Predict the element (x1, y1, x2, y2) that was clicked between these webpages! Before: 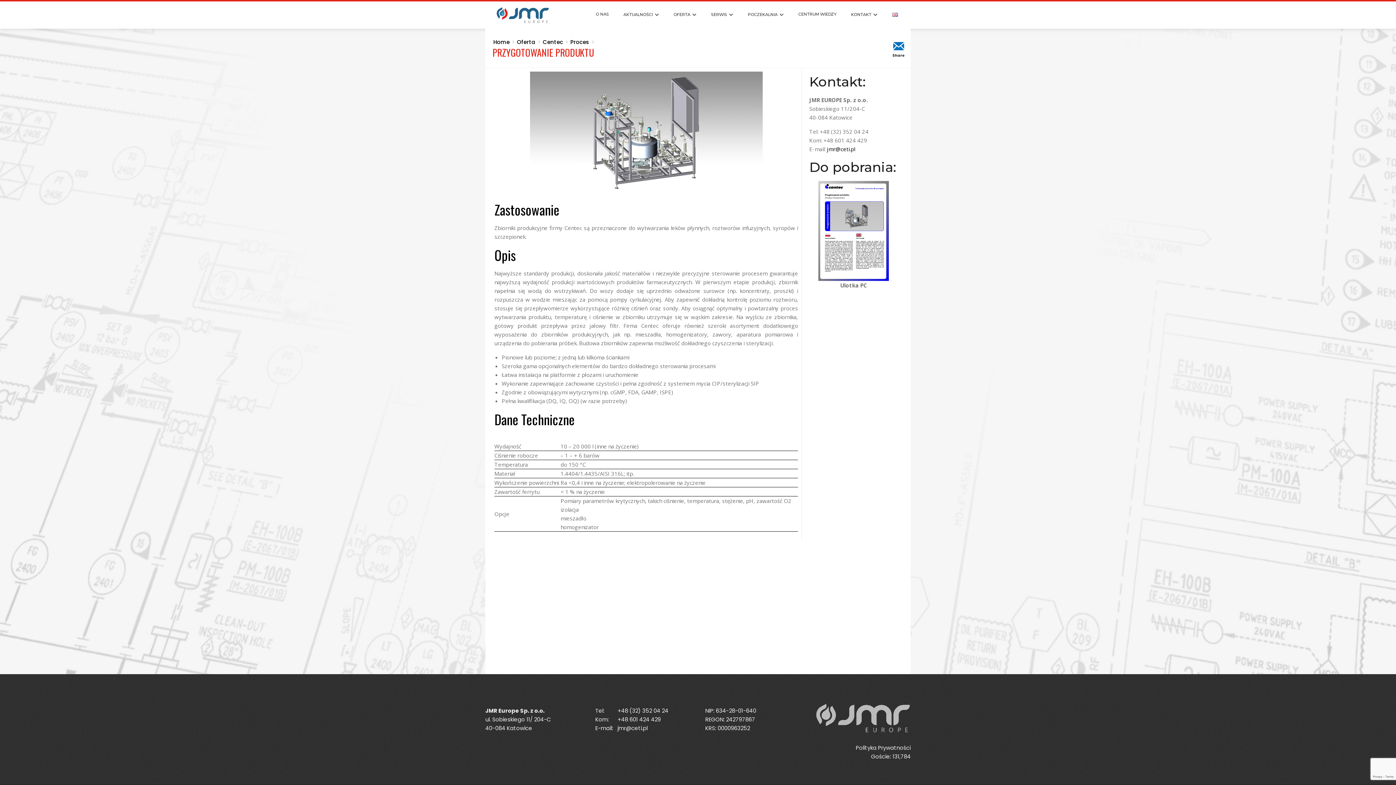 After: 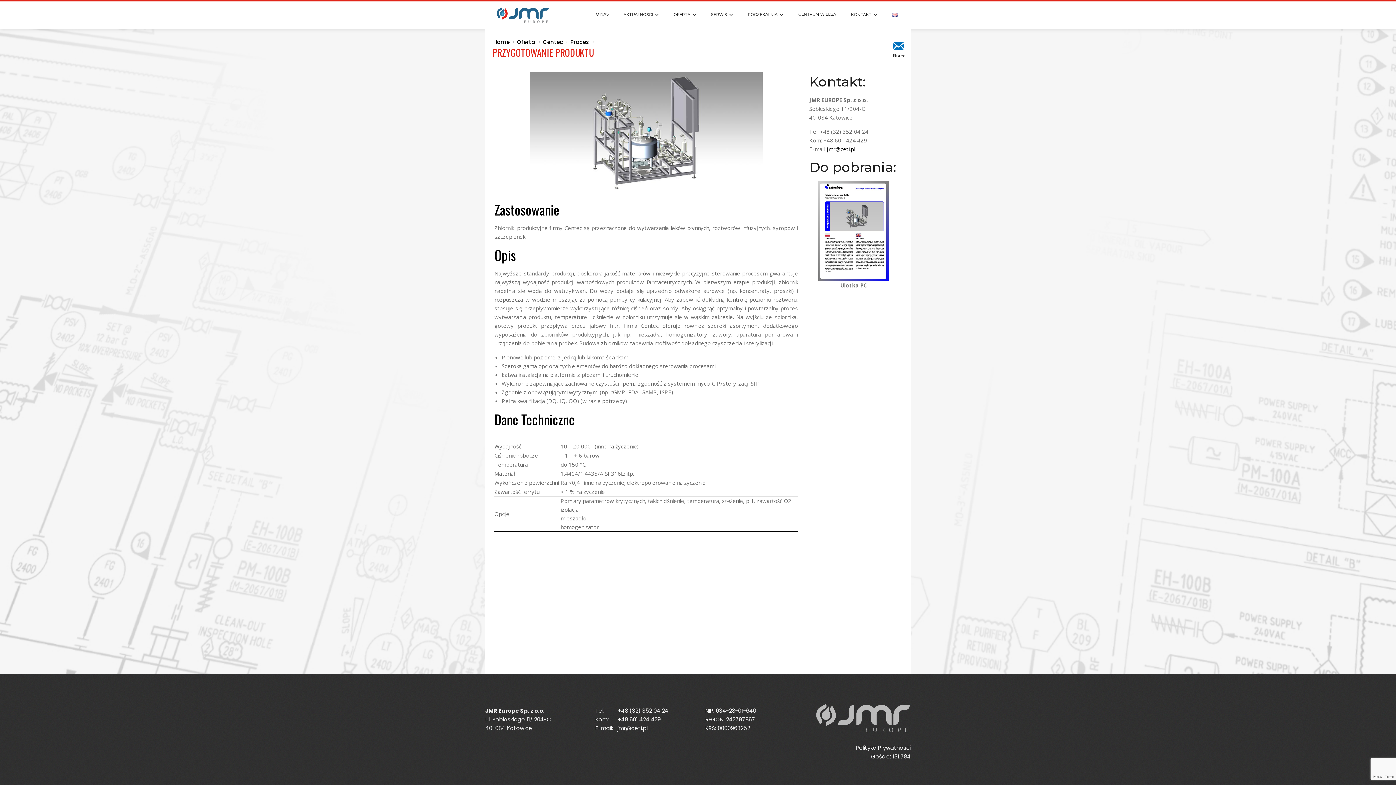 Action: bbox: (892, 43, 905, 48)